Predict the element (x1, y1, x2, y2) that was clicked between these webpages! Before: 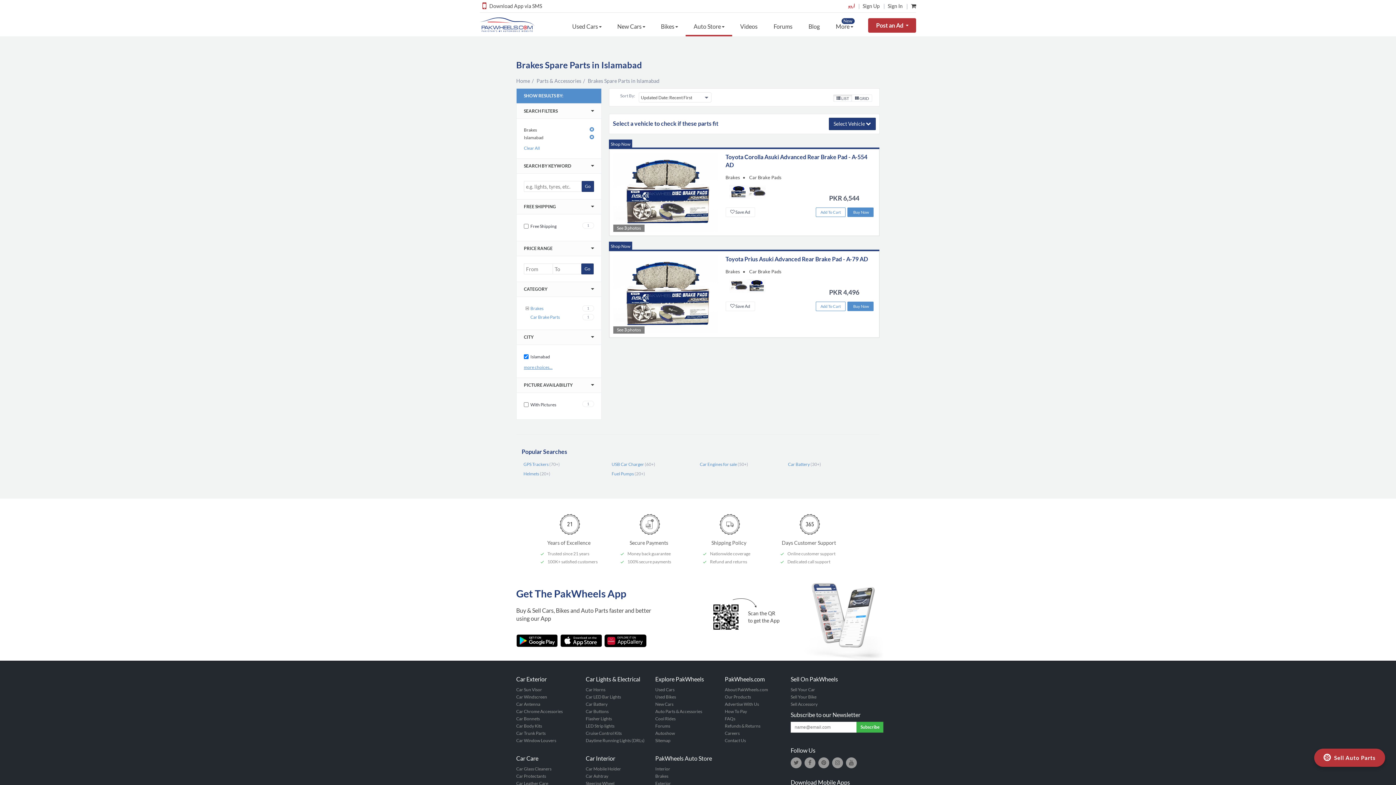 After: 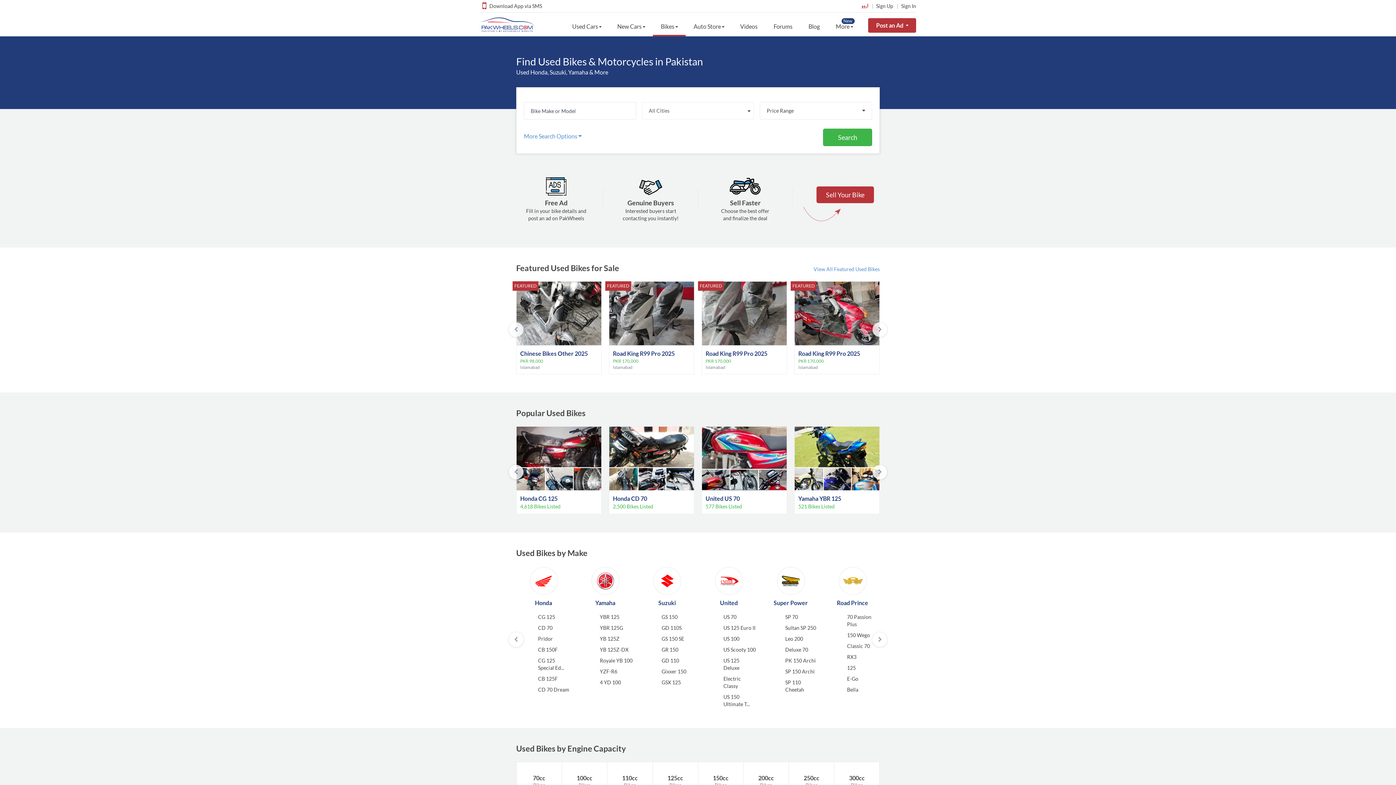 Action: label: Used Bikes bbox: (655, 694, 676, 700)